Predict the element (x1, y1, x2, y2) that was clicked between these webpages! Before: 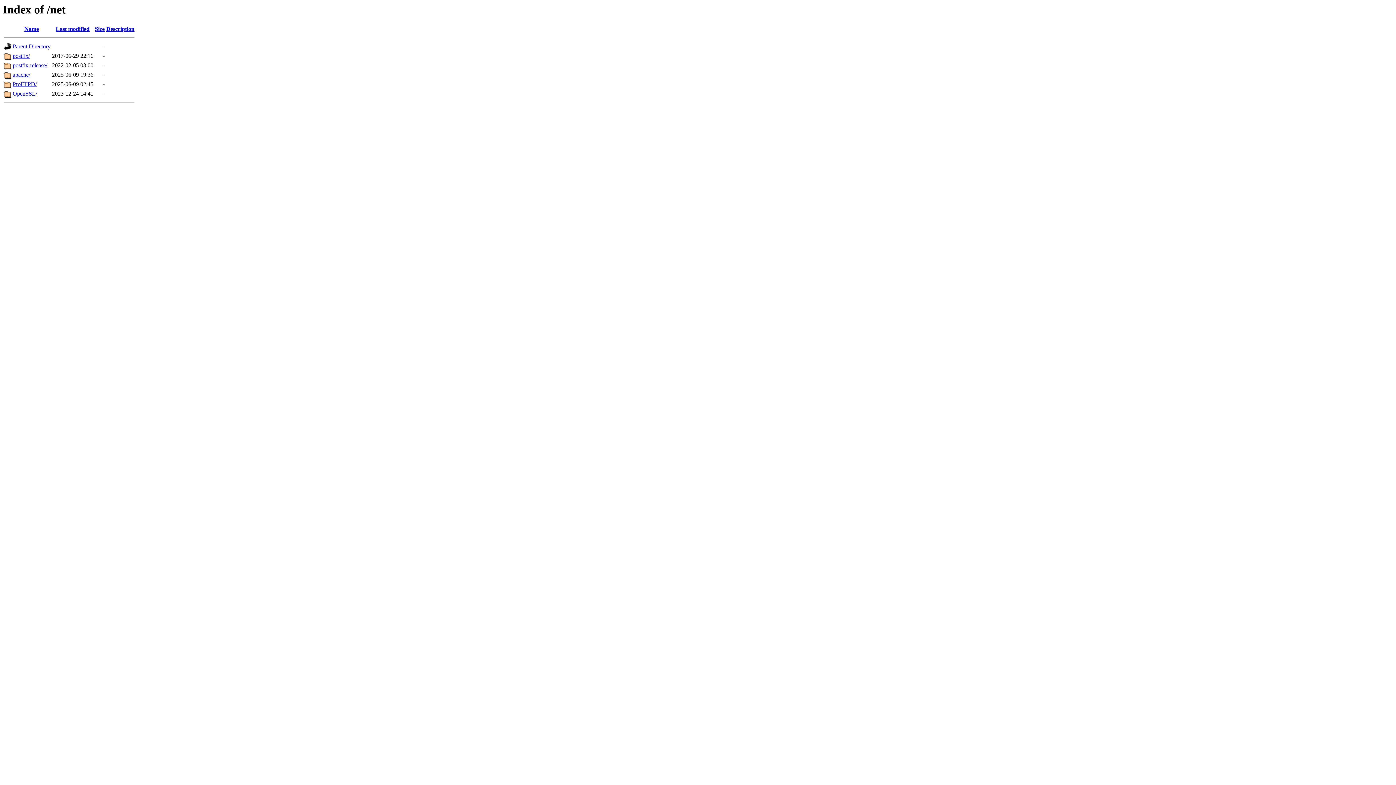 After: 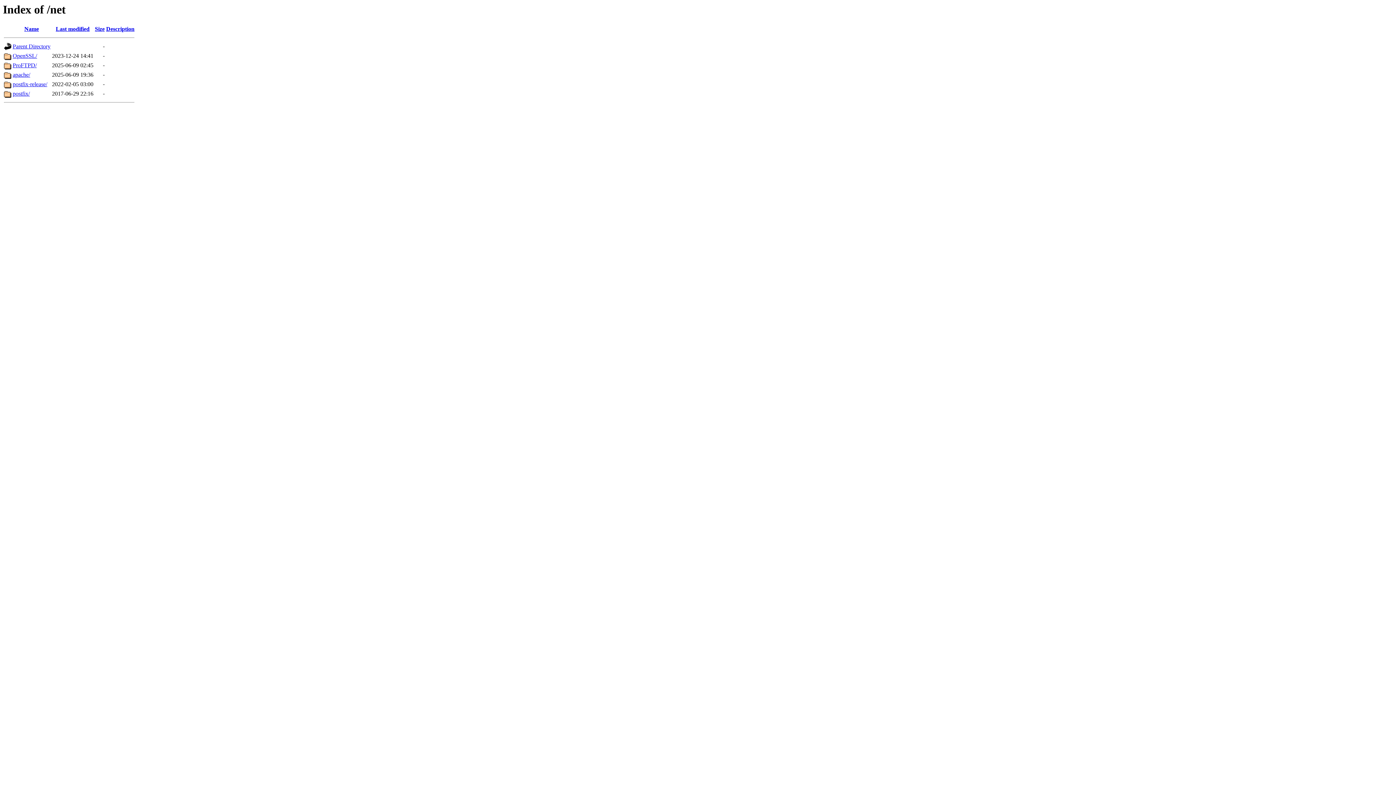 Action: bbox: (94, 25, 104, 32) label: Size